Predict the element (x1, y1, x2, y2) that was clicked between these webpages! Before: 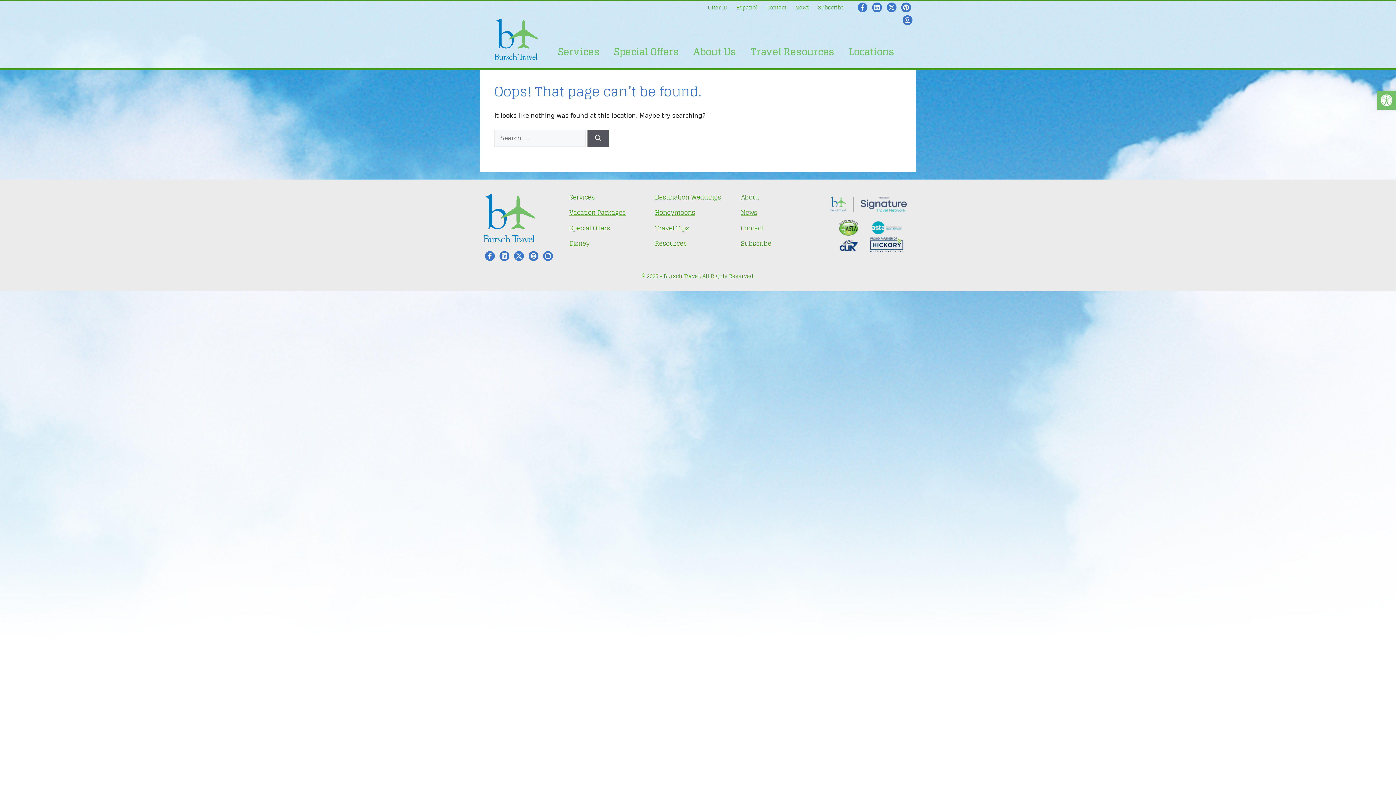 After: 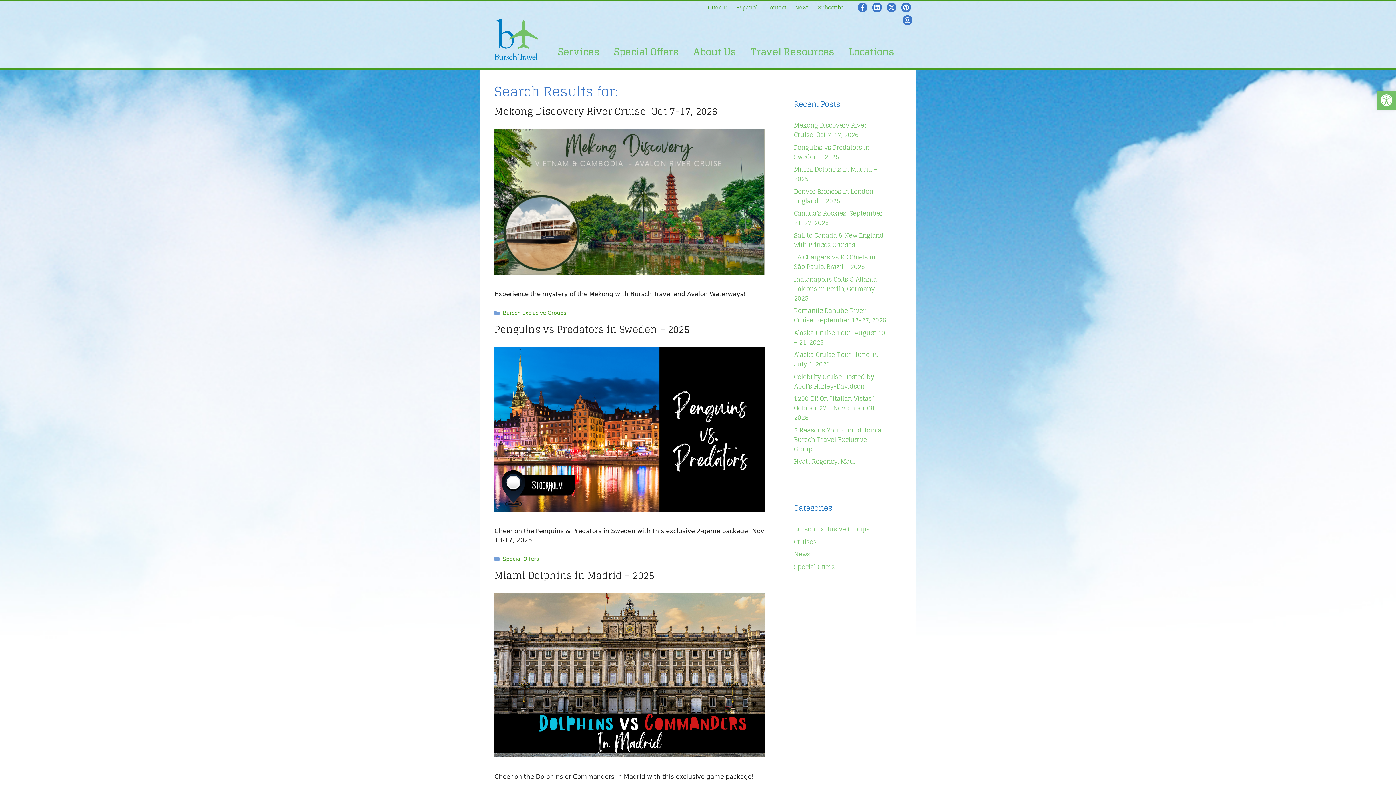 Action: bbox: (587, 129, 609, 146) label: Search